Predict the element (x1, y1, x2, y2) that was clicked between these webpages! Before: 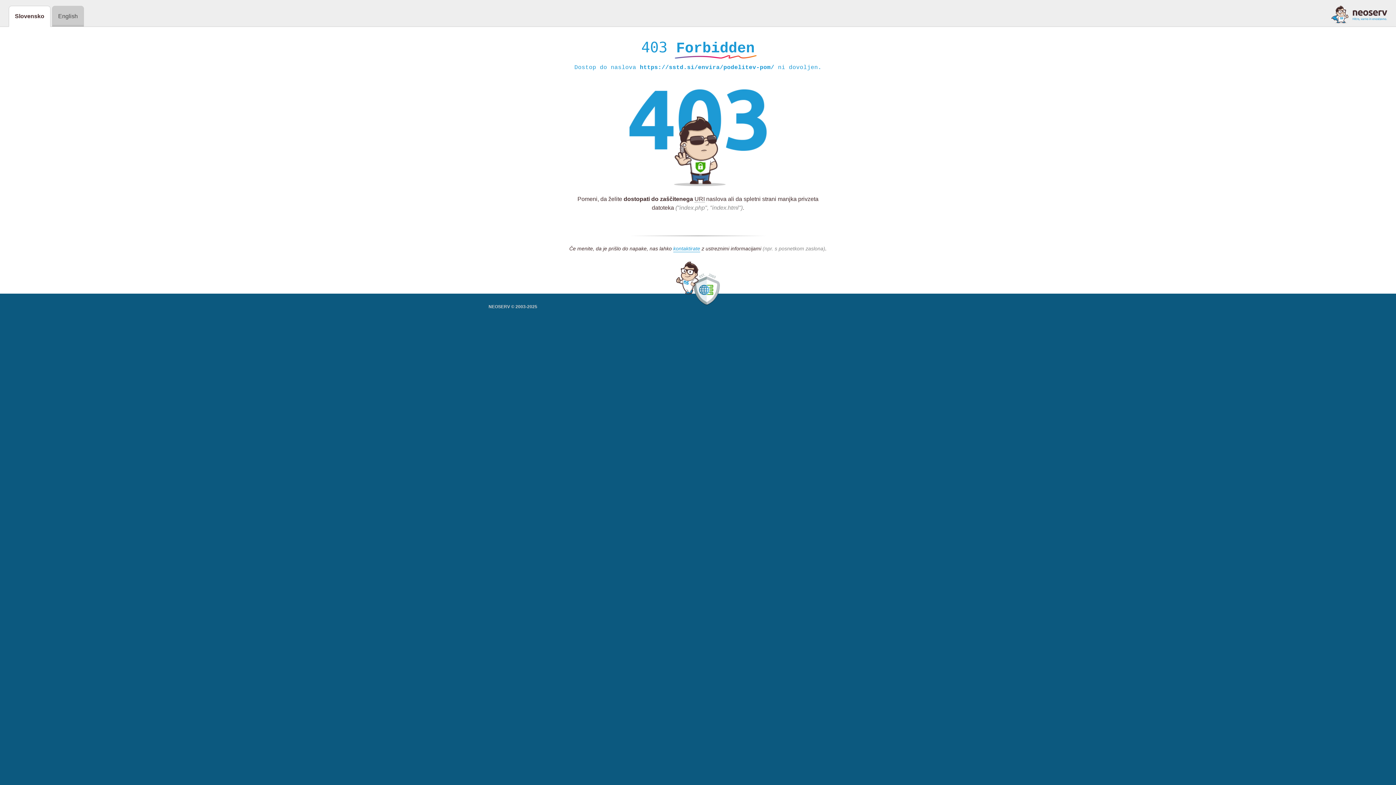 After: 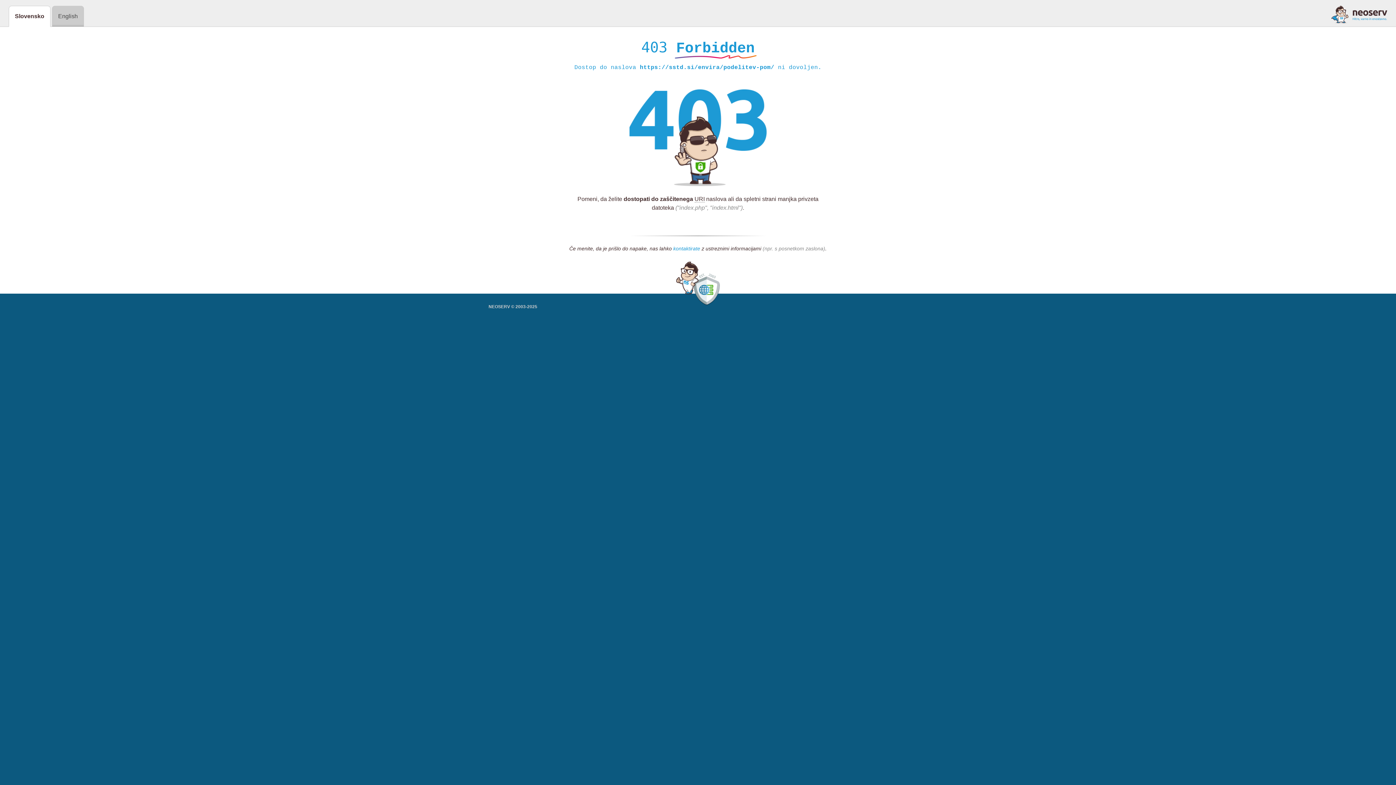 Action: label: kontaktirate bbox: (673, 245, 700, 252)